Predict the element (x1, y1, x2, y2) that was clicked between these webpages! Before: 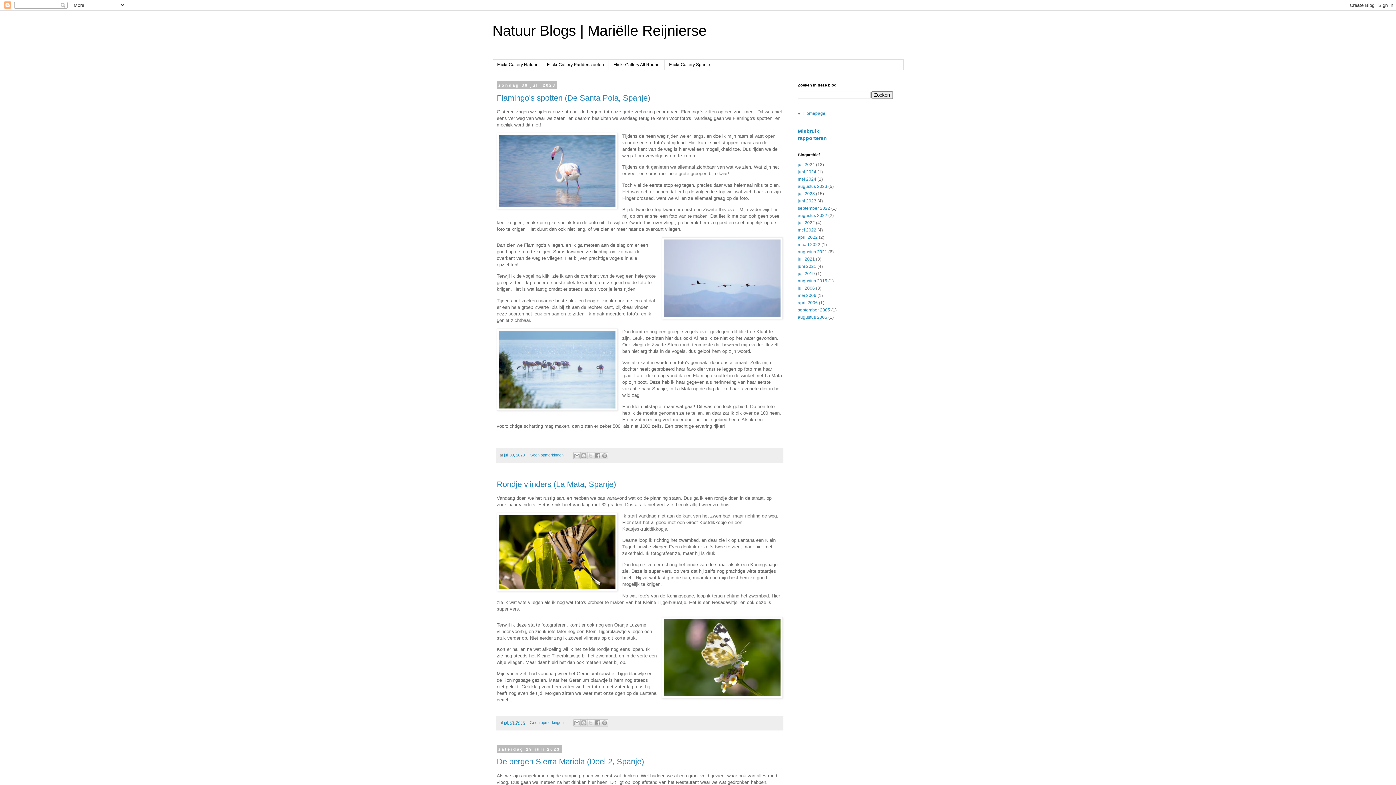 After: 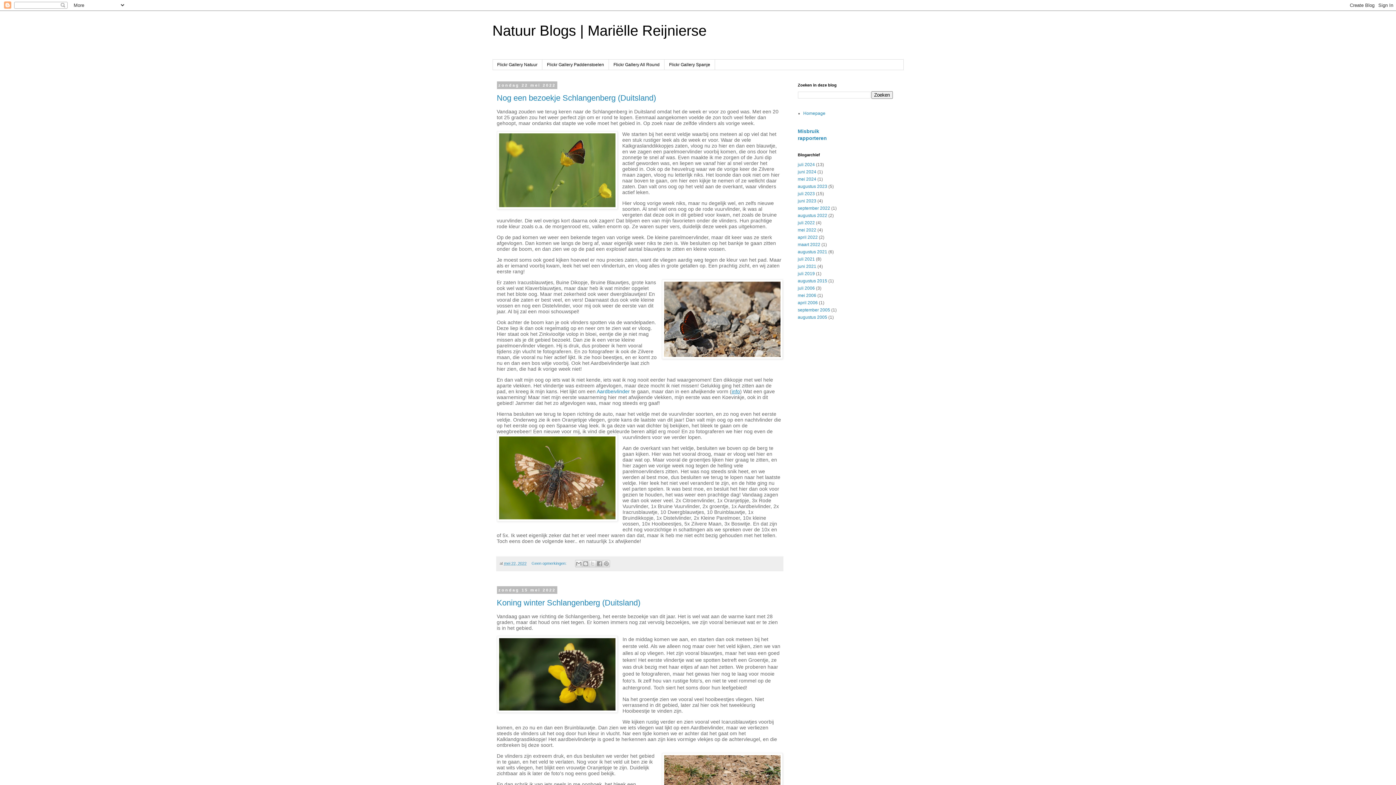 Action: label: mei 2022 bbox: (798, 227, 816, 232)